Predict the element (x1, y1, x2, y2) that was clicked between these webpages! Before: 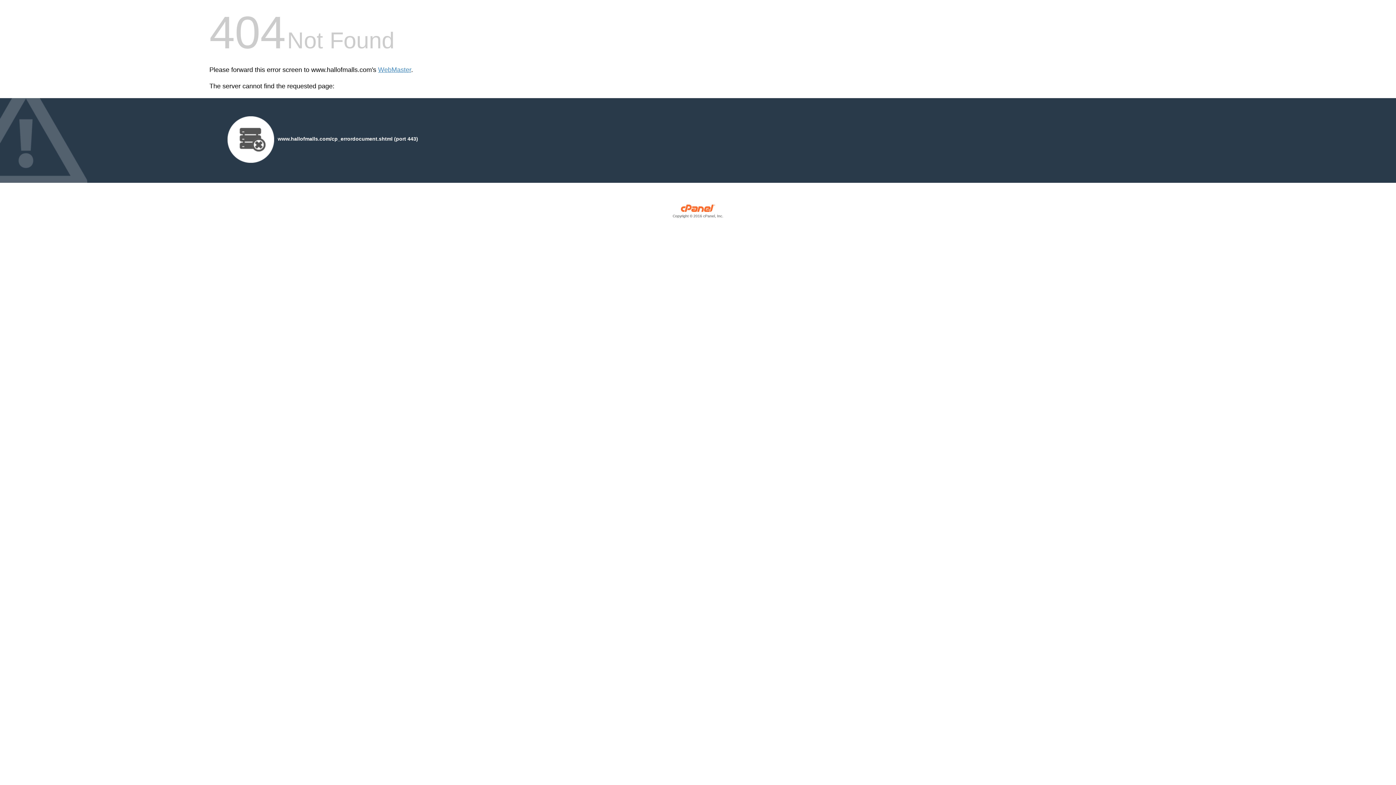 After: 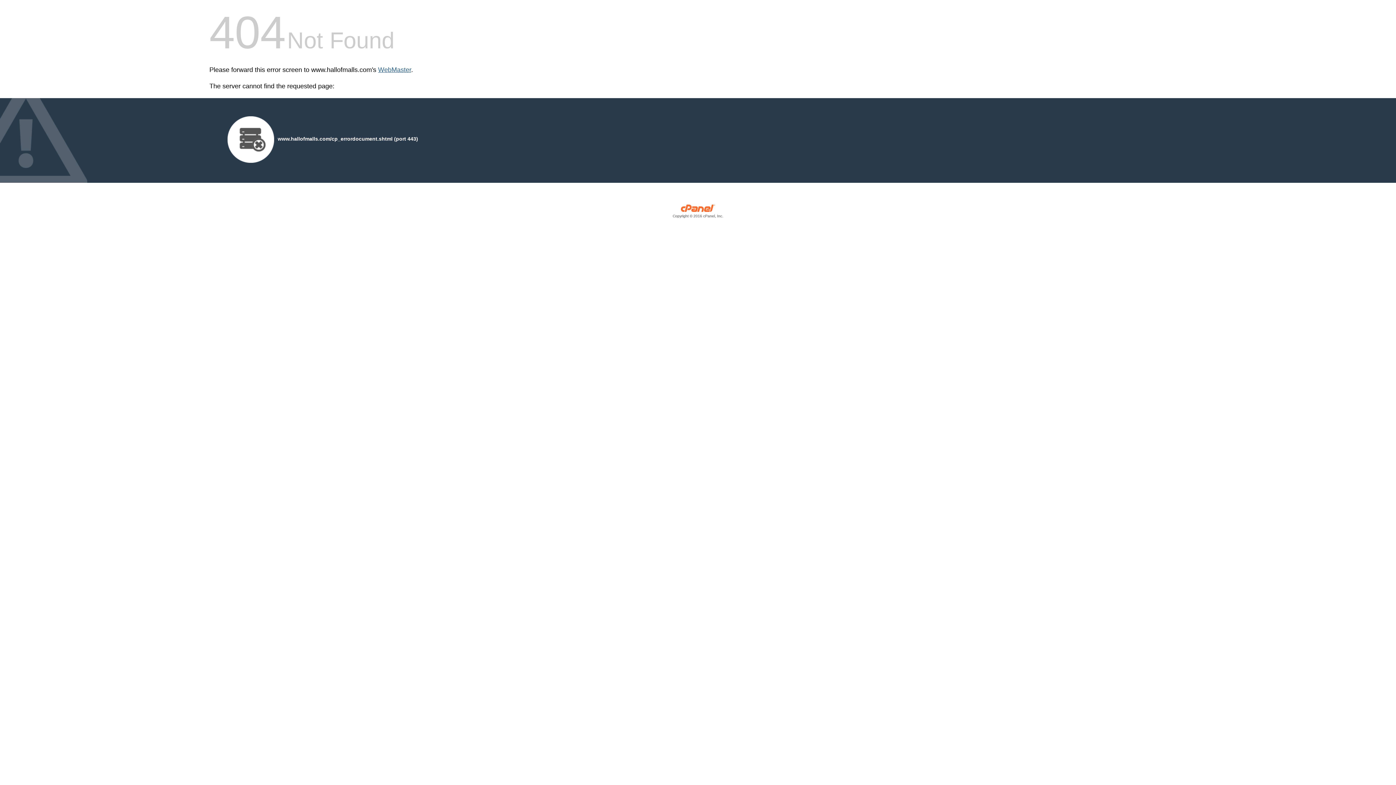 Action: bbox: (378, 66, 411, 73) label: WebMaster